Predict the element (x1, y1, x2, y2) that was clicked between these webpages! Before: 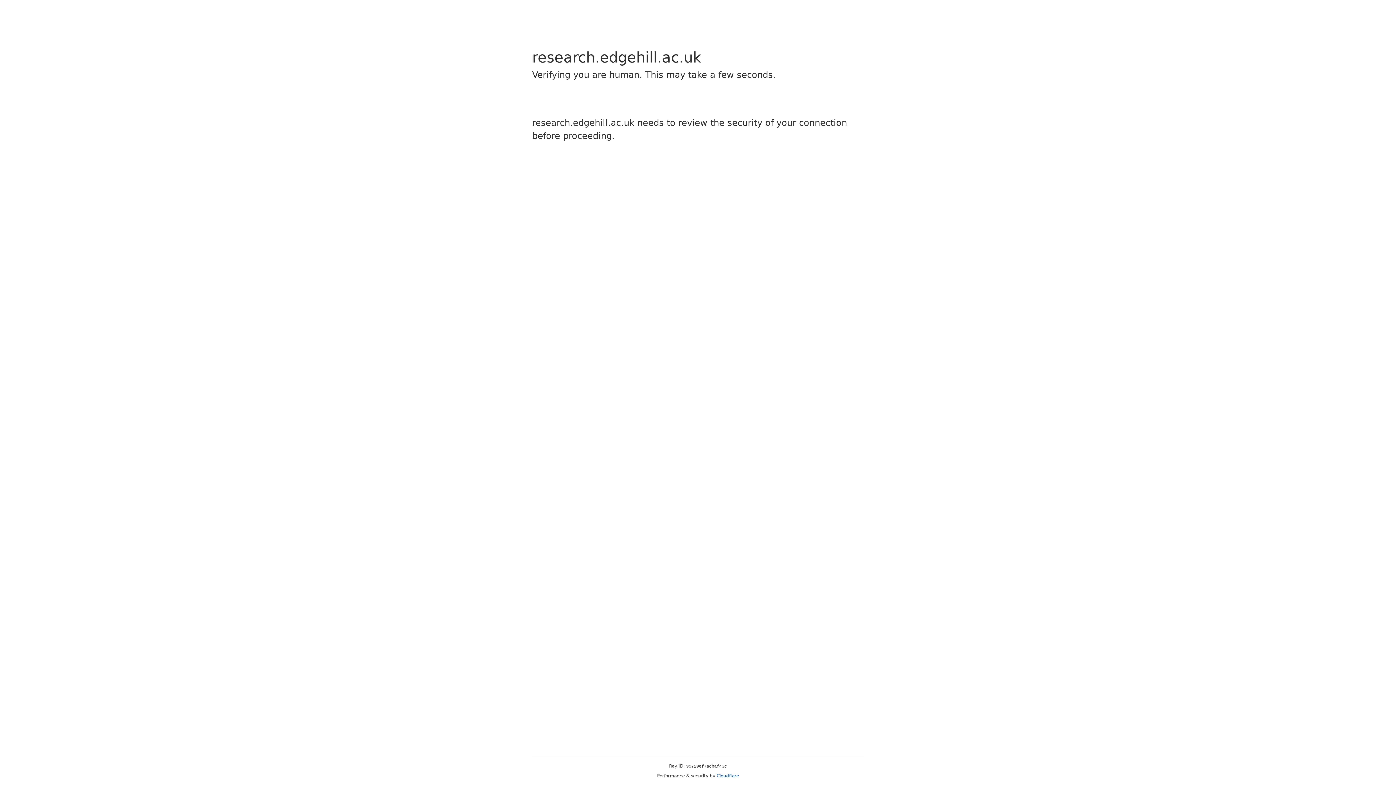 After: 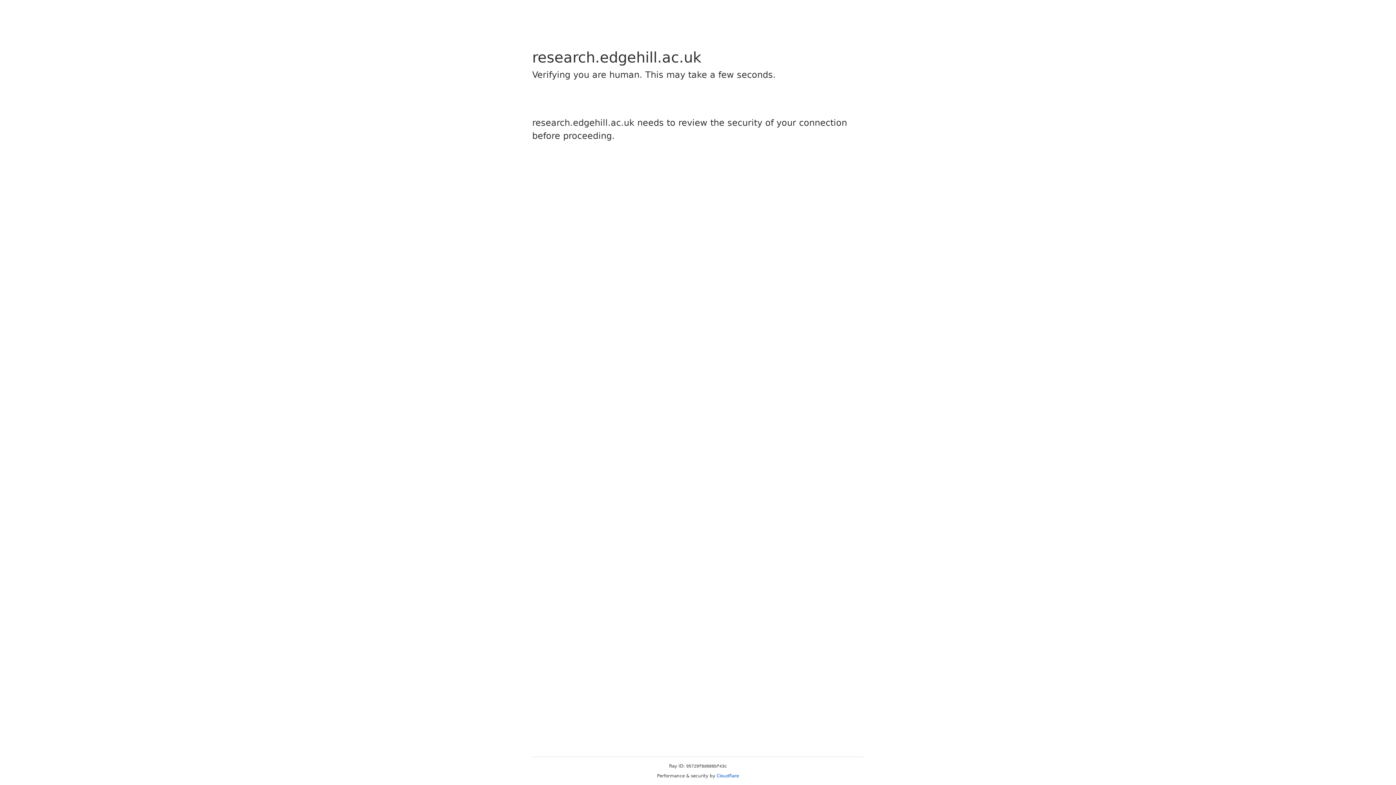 Action: label: Cloudflare bbox: (716, 773, 739, 778)